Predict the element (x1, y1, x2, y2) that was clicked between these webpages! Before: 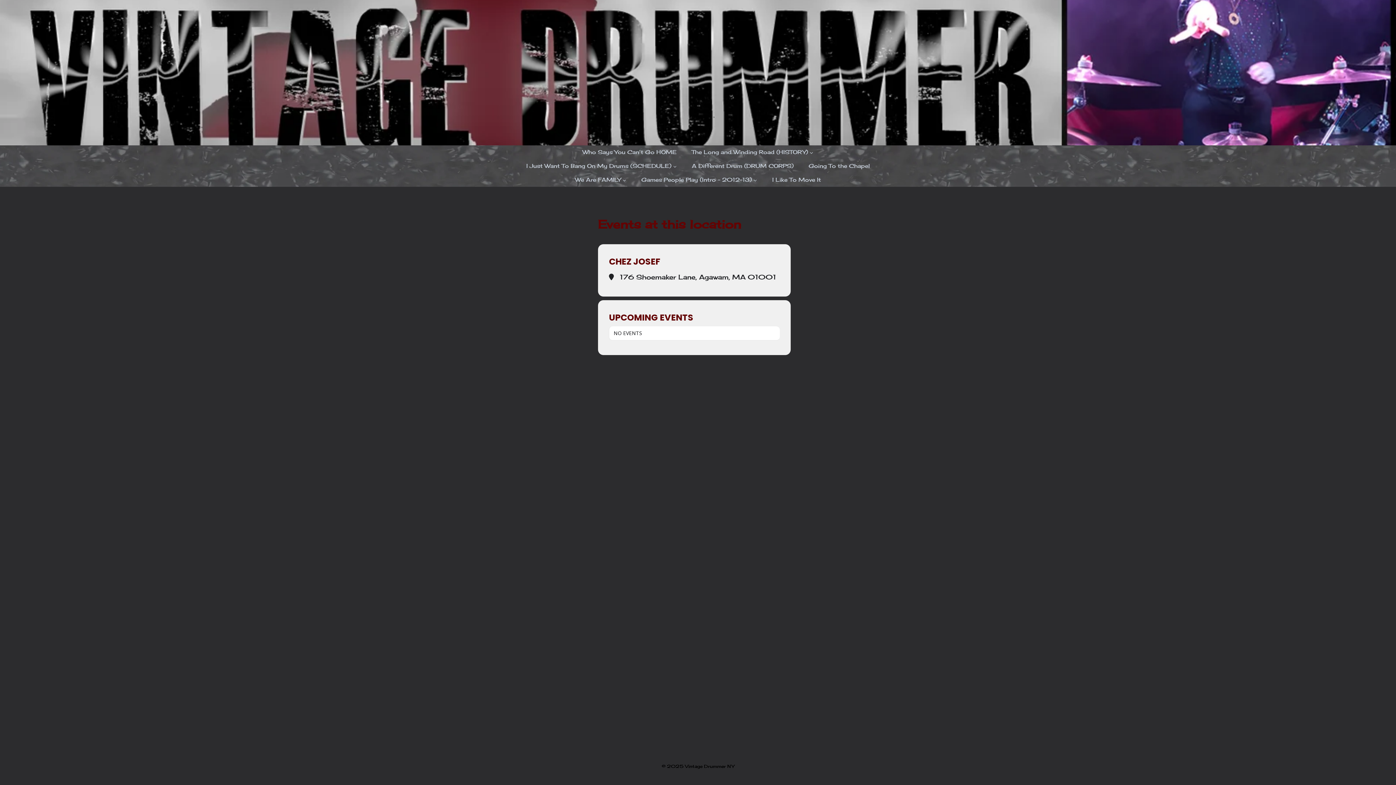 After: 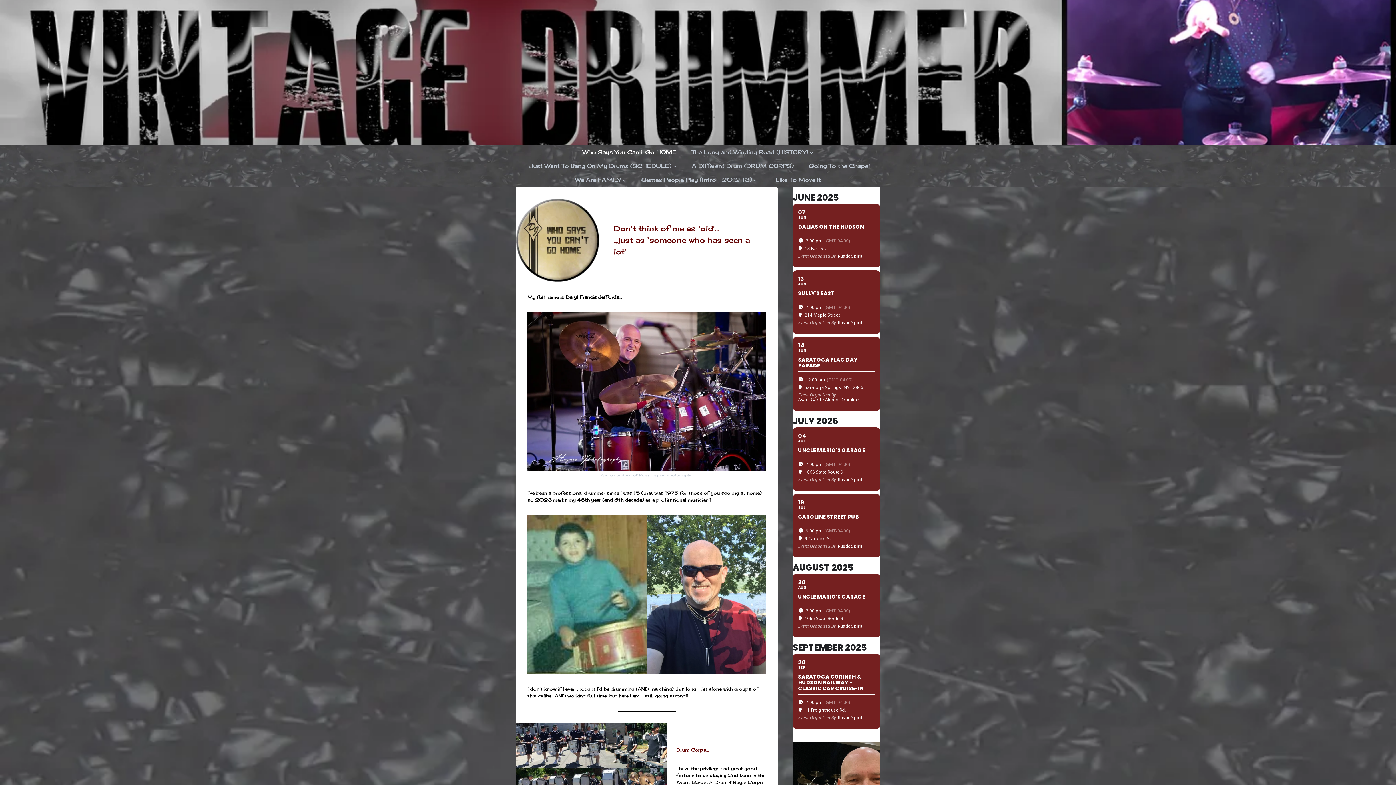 Action: label: Who Says You Can’t Go HOME bbox: (575, 145, 684, 159)